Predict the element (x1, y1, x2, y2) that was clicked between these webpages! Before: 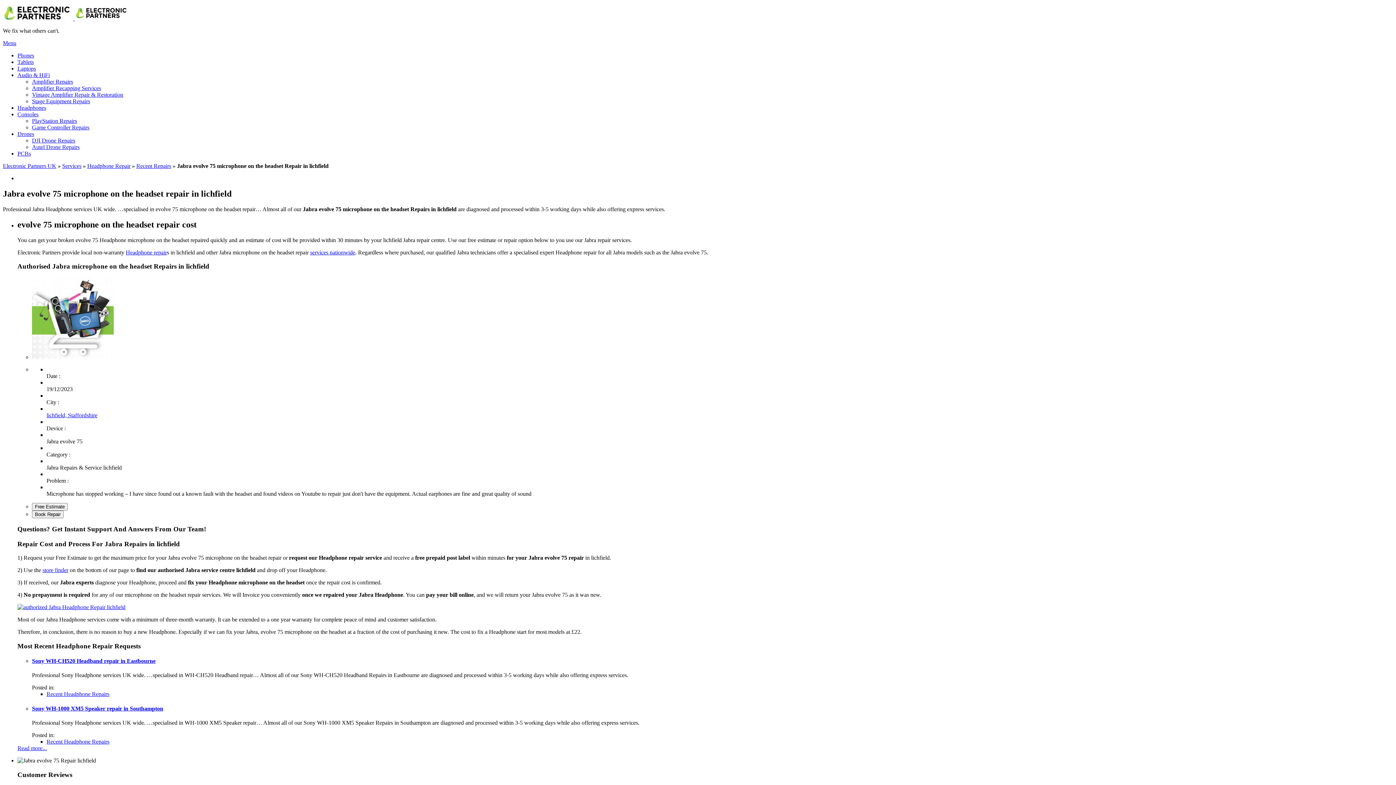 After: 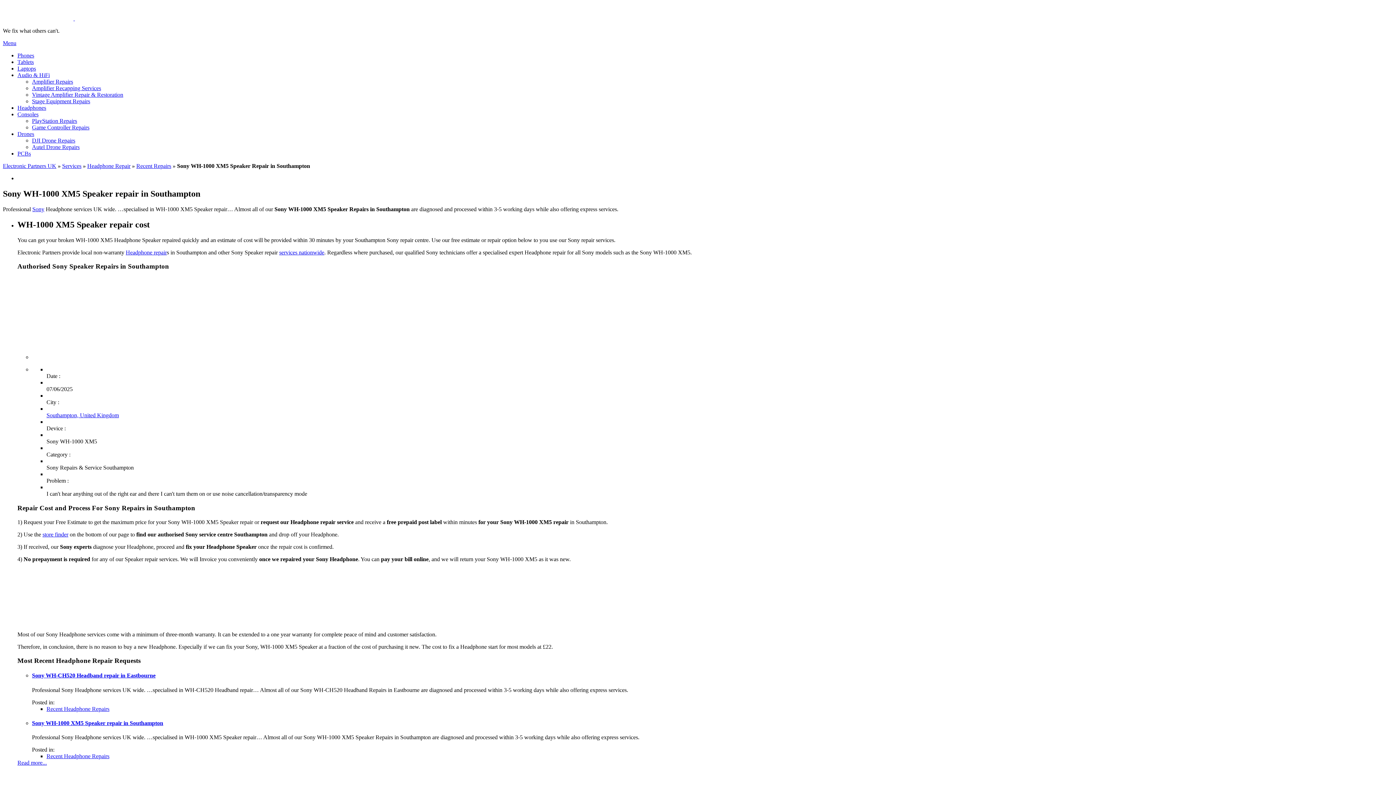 Action: bbox: (32, 705, 163, 711) label: Sony WH-1000 XM5 Speaker repair in Southampton